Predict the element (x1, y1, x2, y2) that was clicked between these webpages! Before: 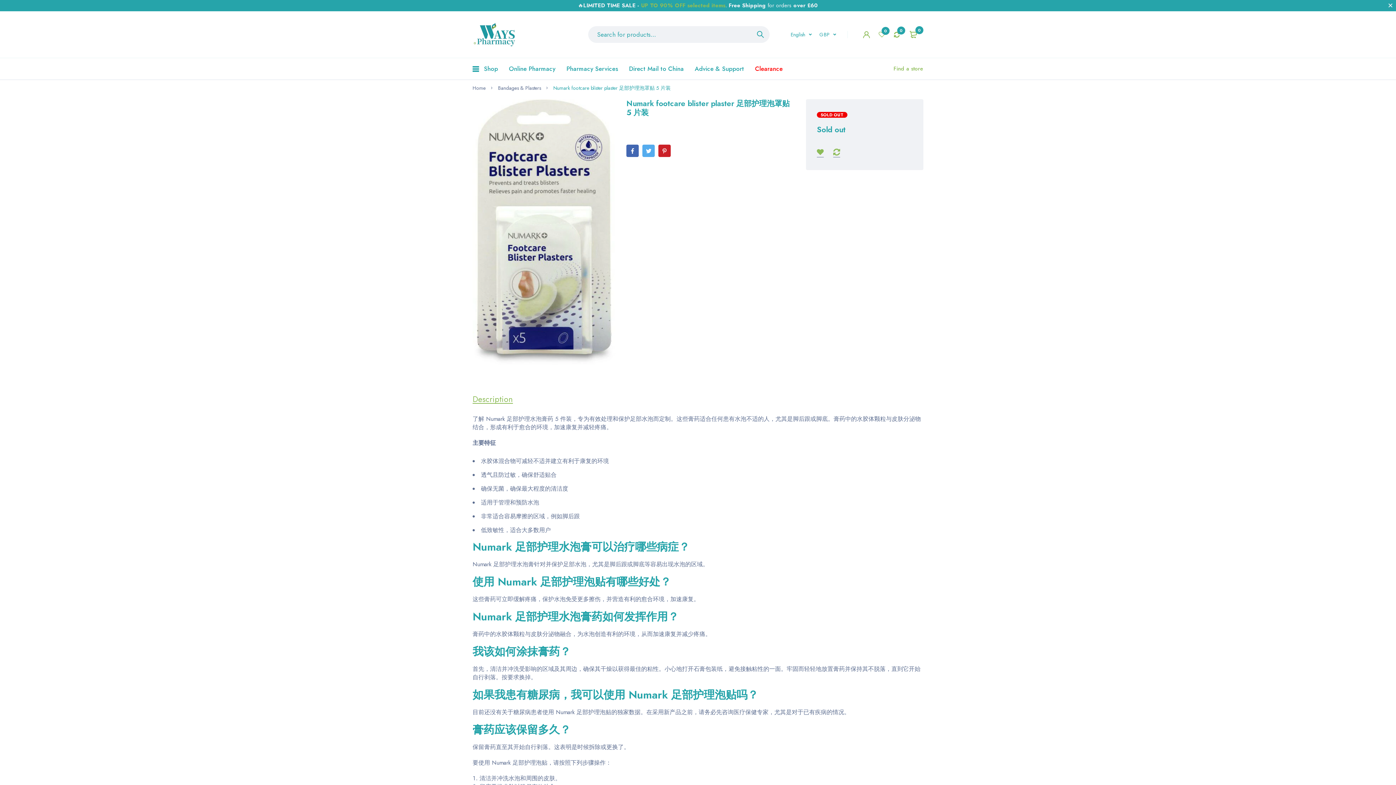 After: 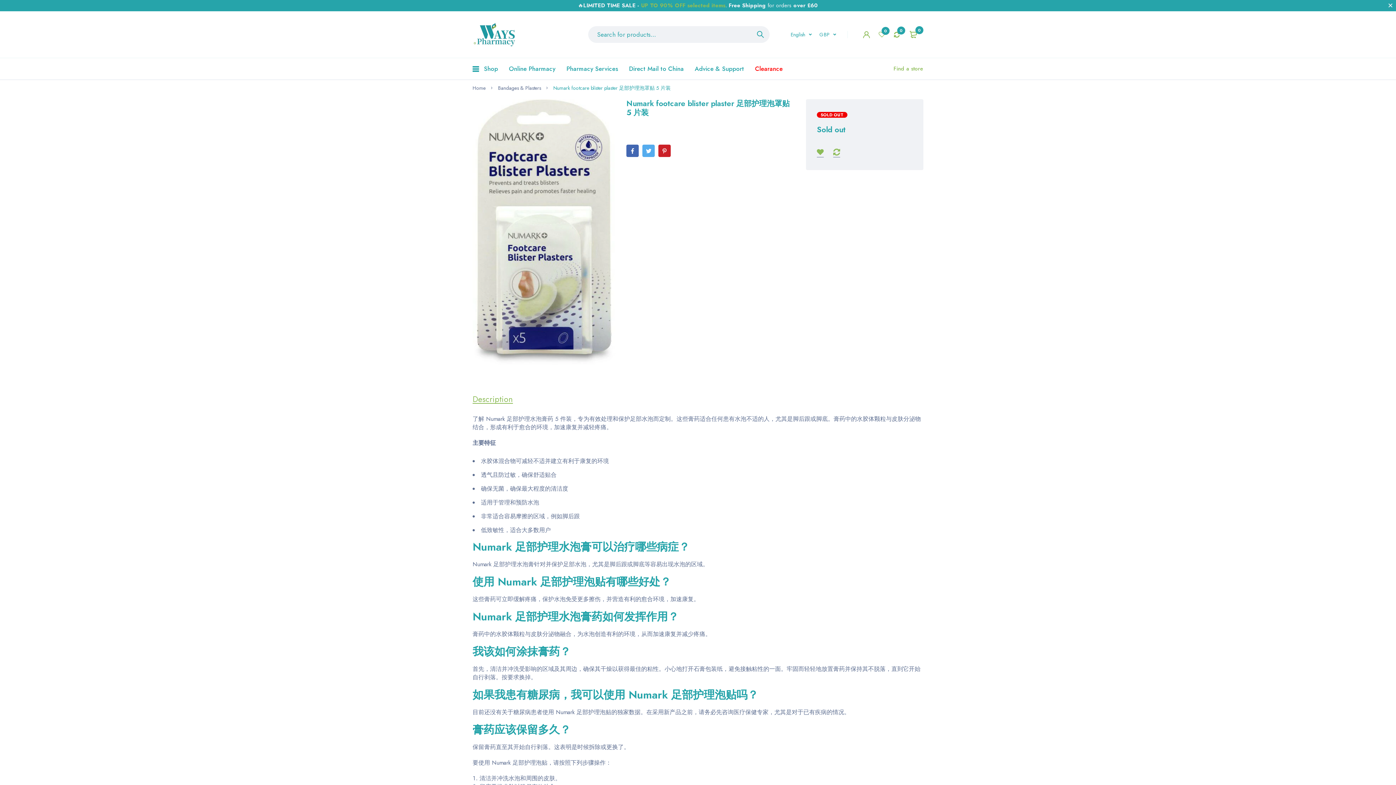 Action: bbox: (642, 144, 655, 157)